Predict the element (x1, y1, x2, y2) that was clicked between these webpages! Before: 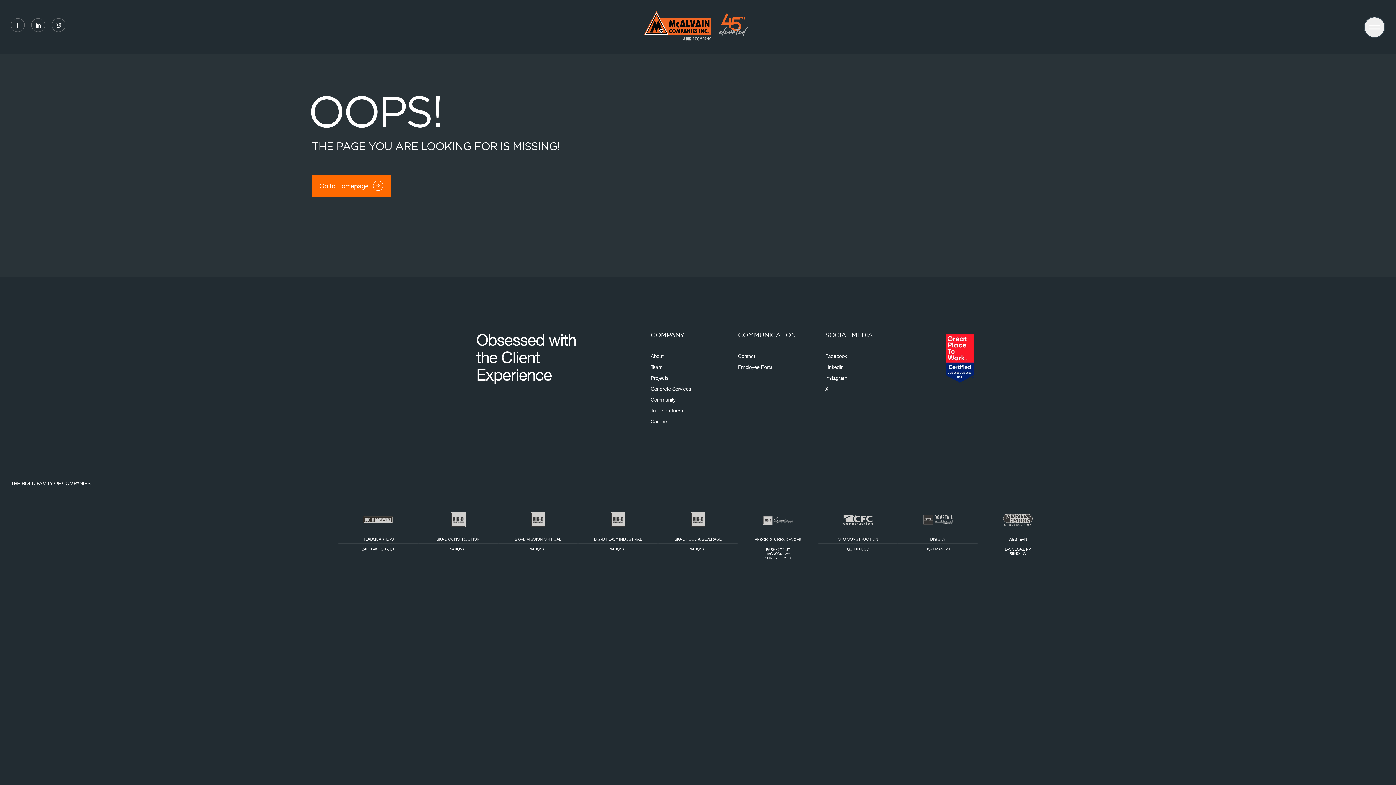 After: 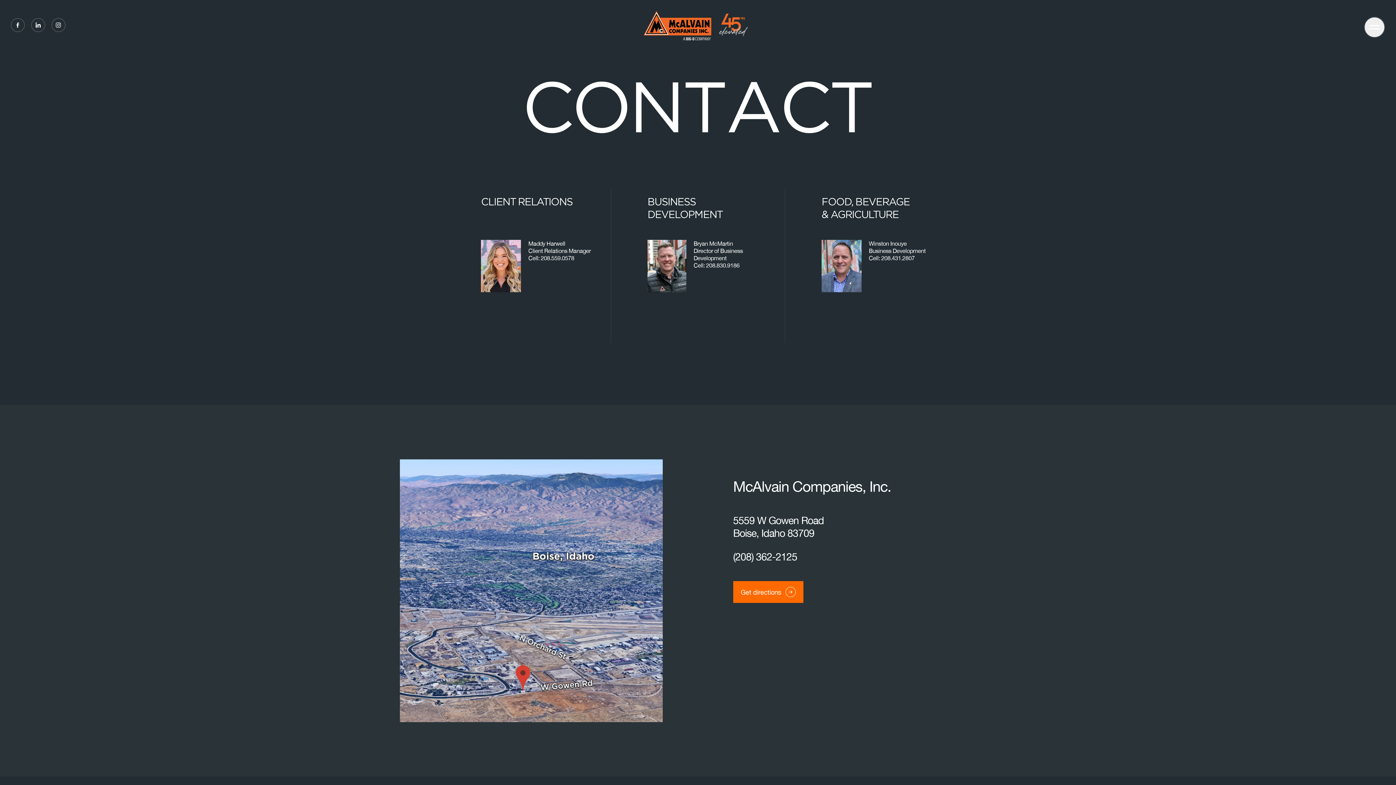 Action: bbox: (738, 353, 755, 360) label: Contact